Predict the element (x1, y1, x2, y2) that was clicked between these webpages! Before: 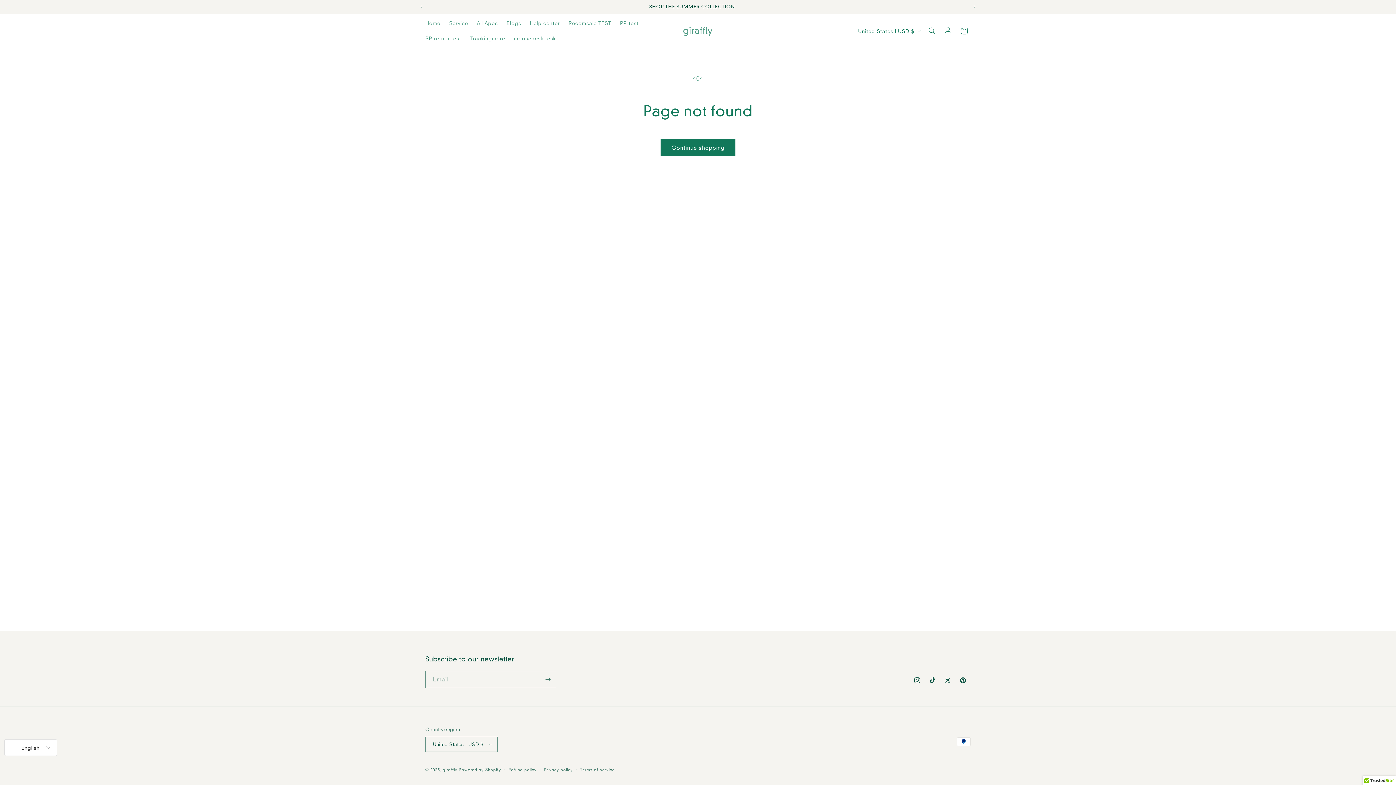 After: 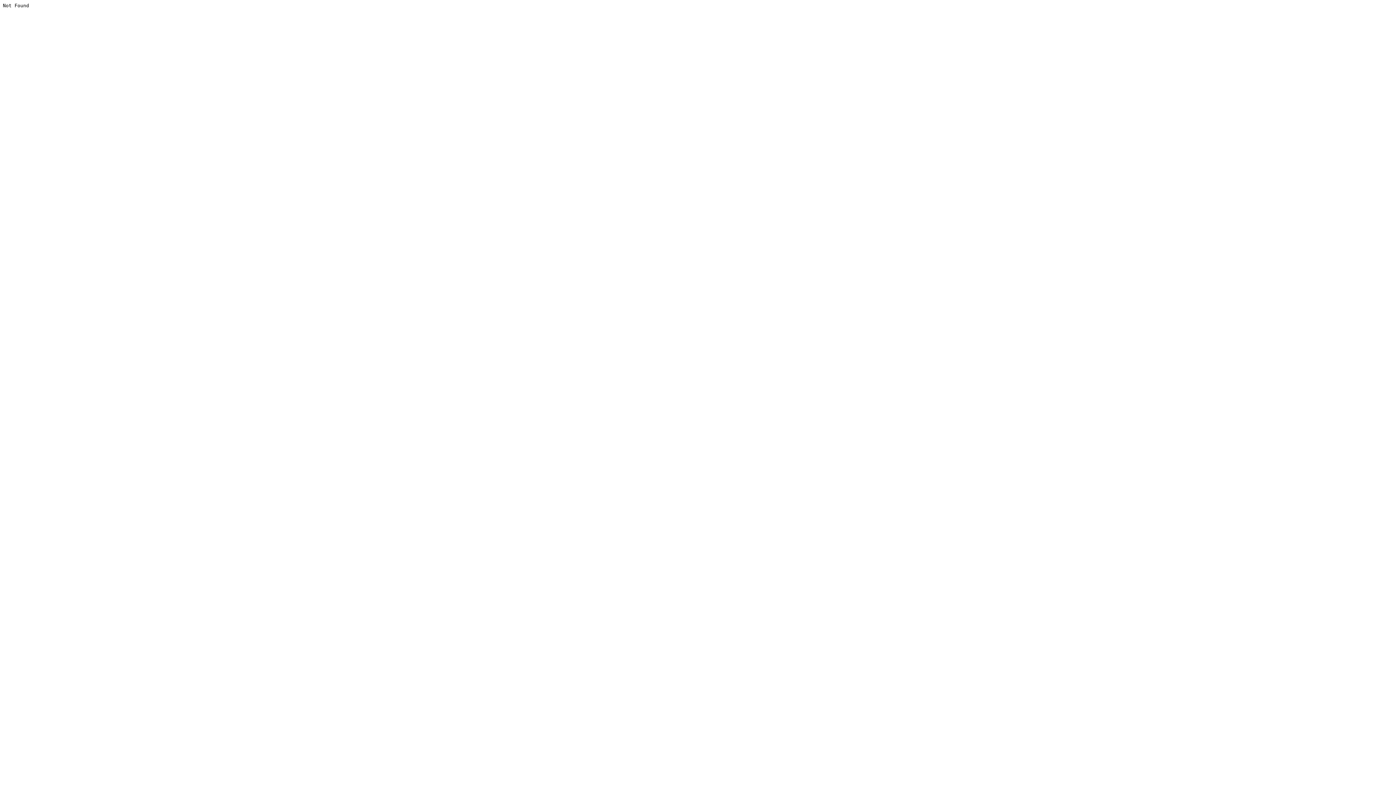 Action: label: X (Twitter) bbox: (940, 673, 955, 688)